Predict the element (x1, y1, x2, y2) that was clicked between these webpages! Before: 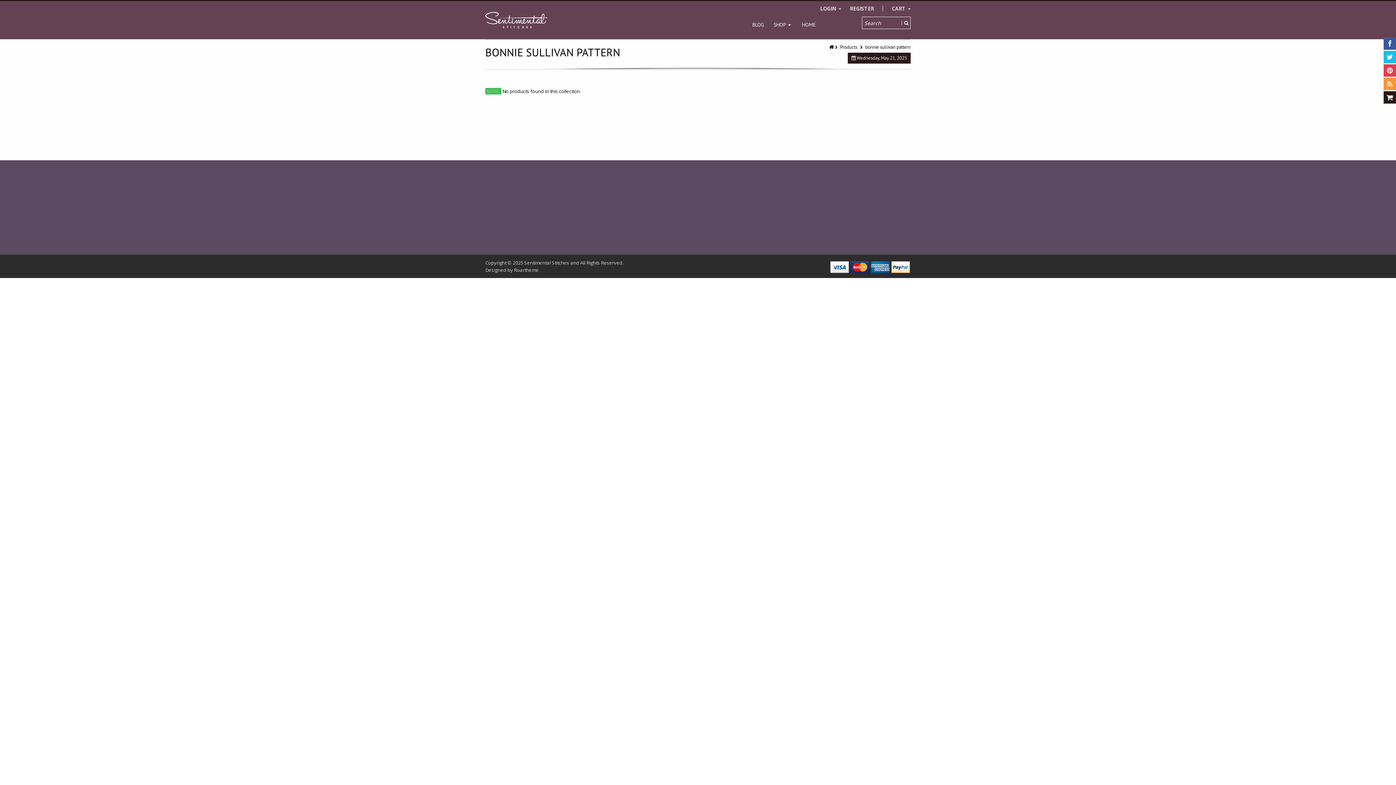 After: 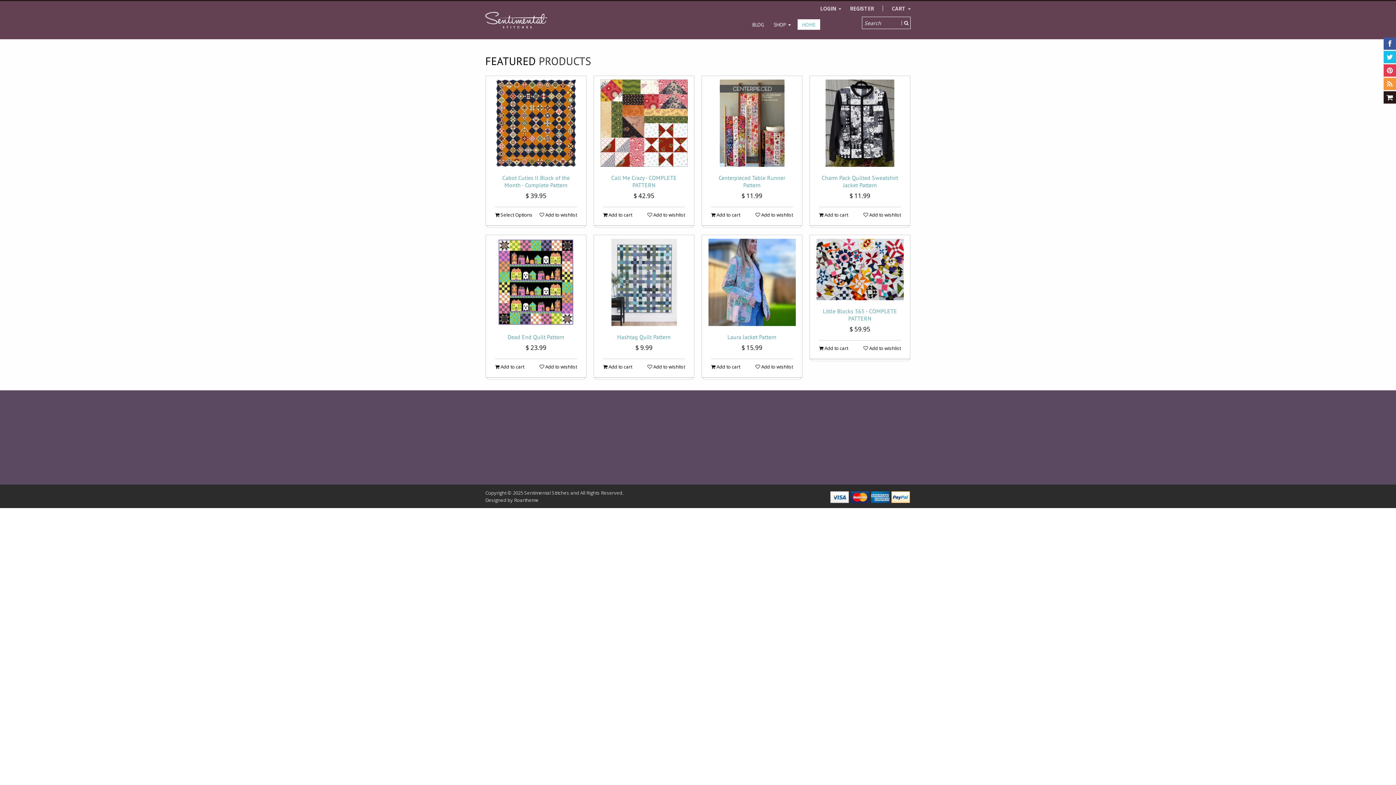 Action: bbox: (797, 19, 820, 29) label: HOME